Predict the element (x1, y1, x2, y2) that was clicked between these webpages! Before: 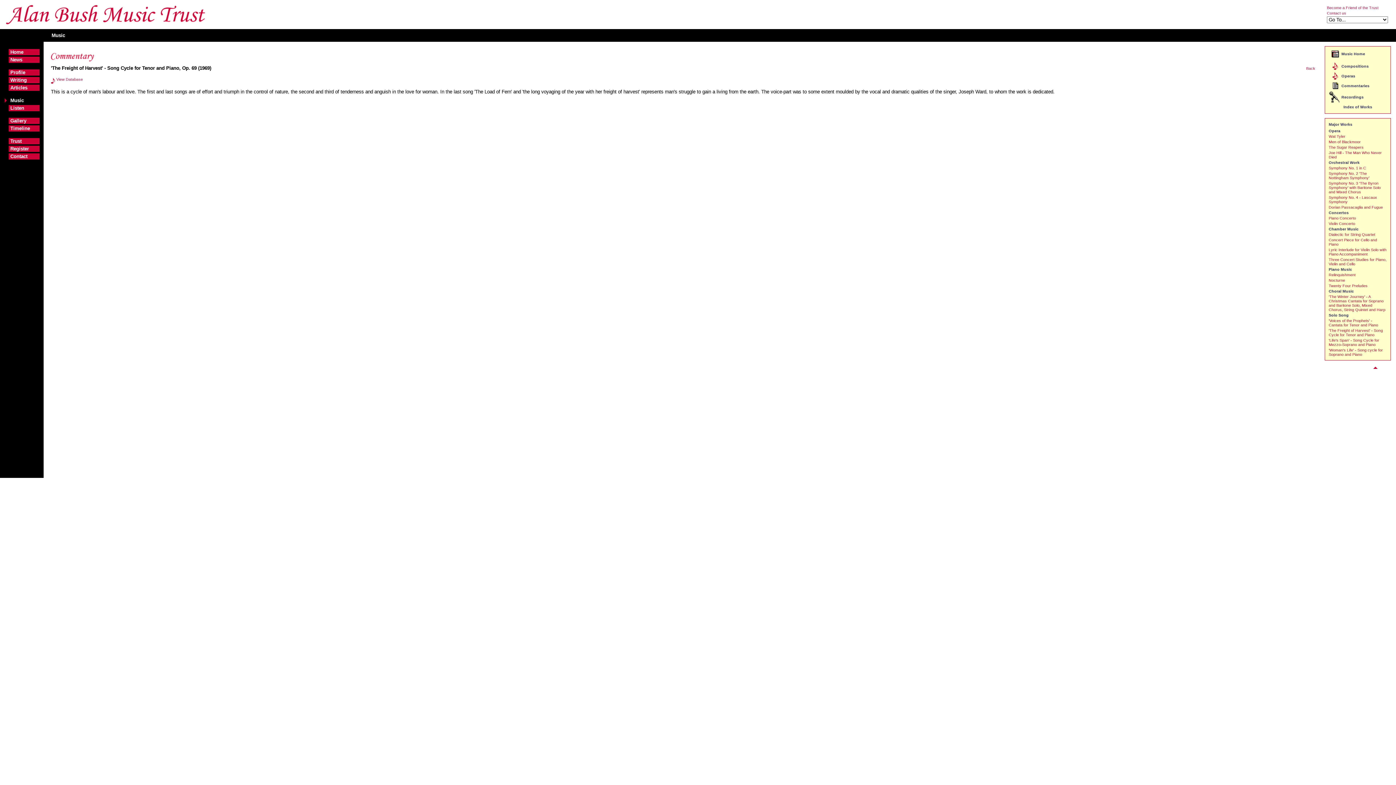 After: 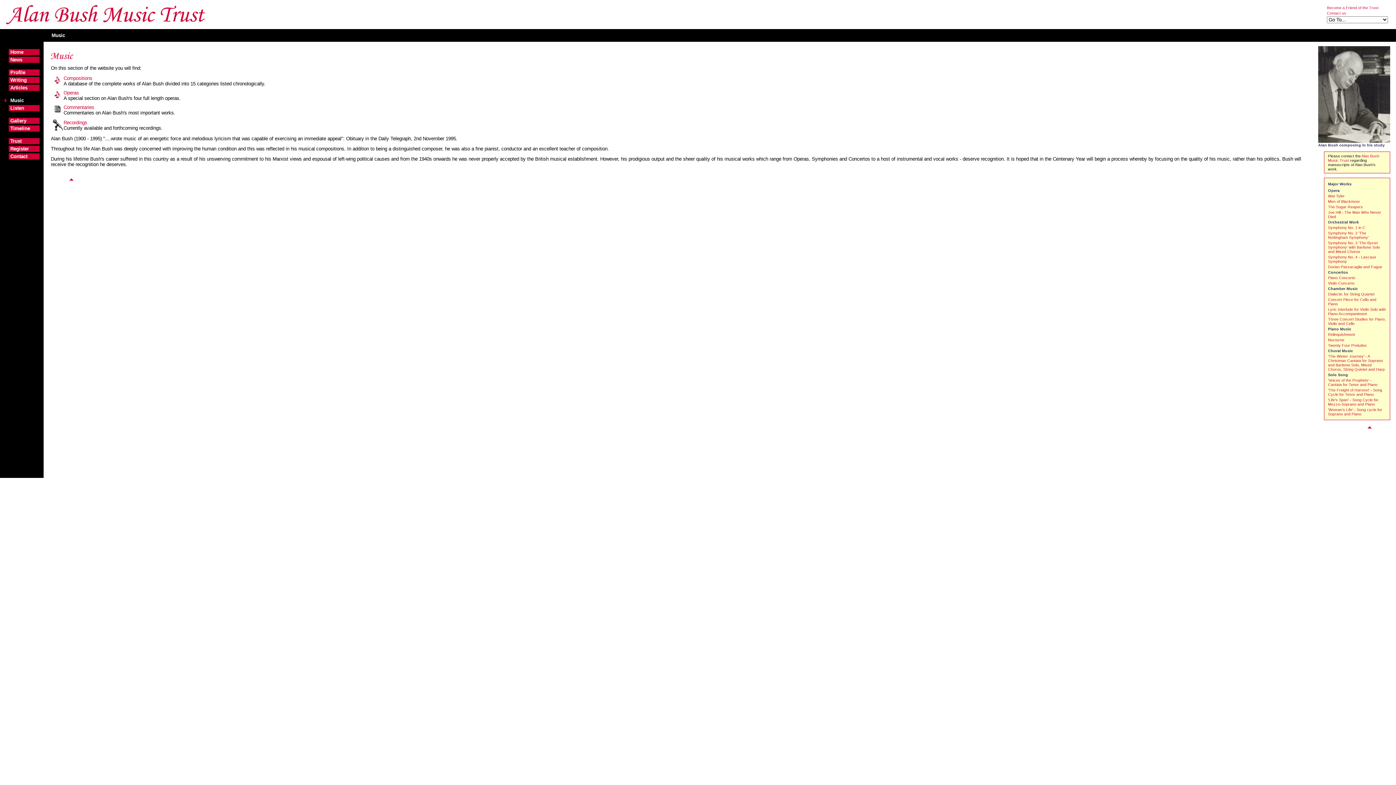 Action: bbox: (10, 97, 23, 103) label: Music